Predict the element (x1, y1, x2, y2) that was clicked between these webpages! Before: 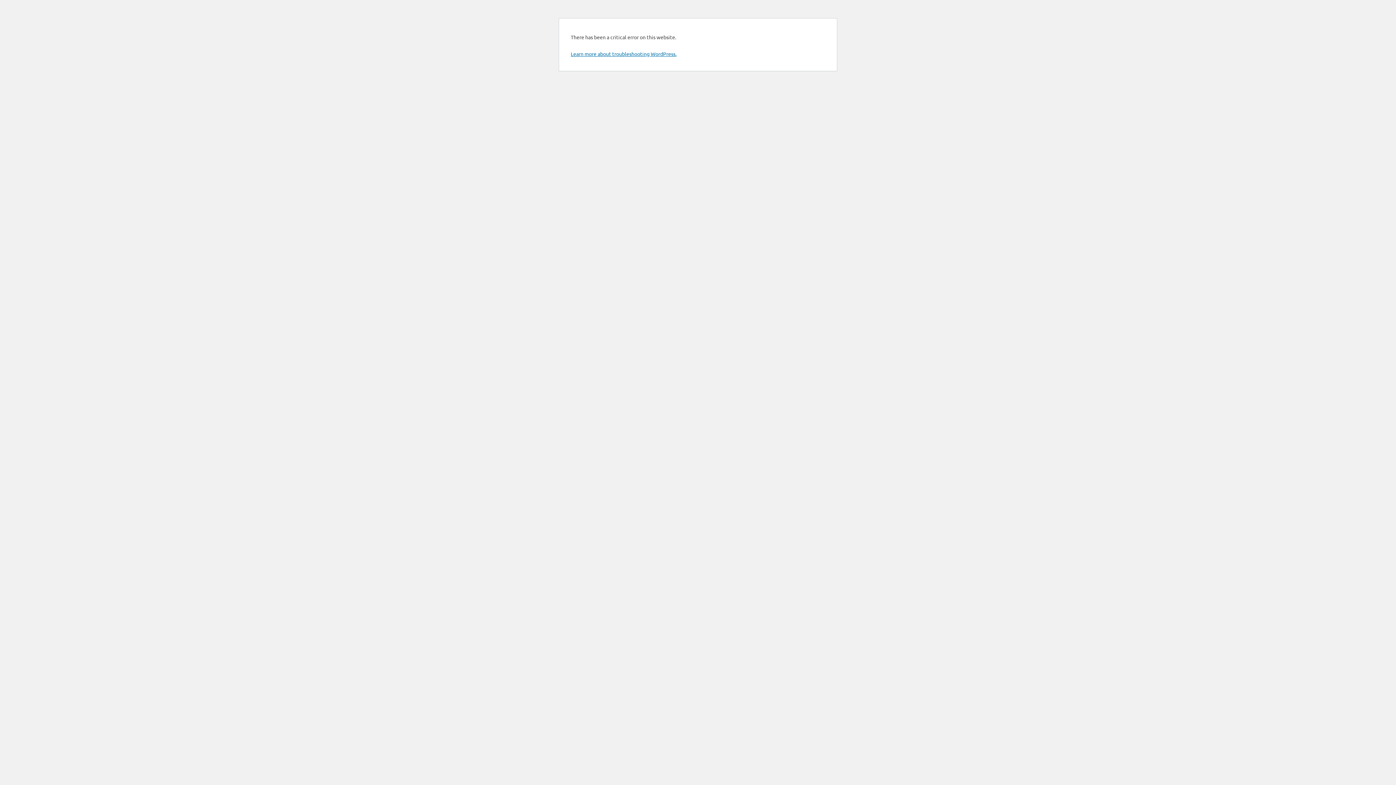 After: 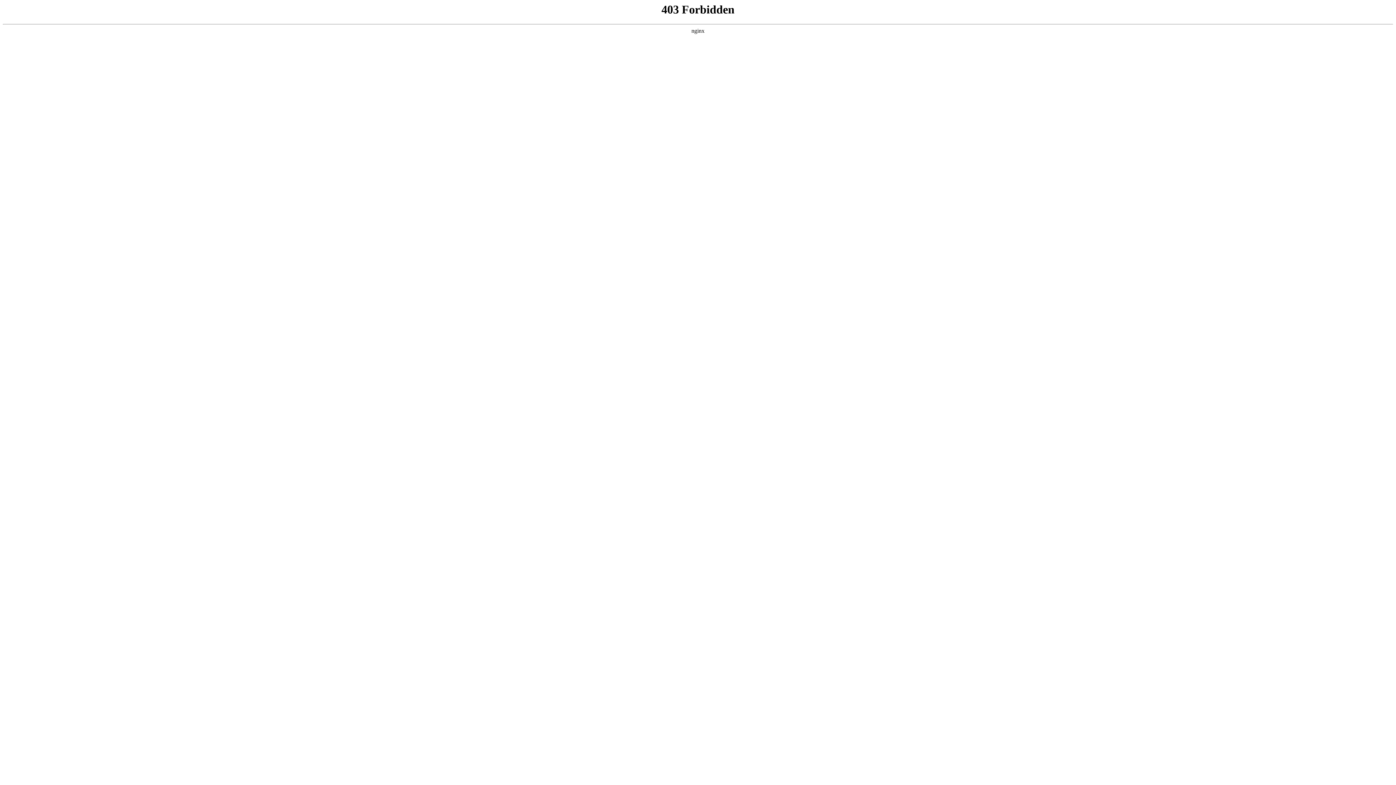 Action: label: Learn more about troubleshooting WordPress. bbox: (570, 50, 676, 57)